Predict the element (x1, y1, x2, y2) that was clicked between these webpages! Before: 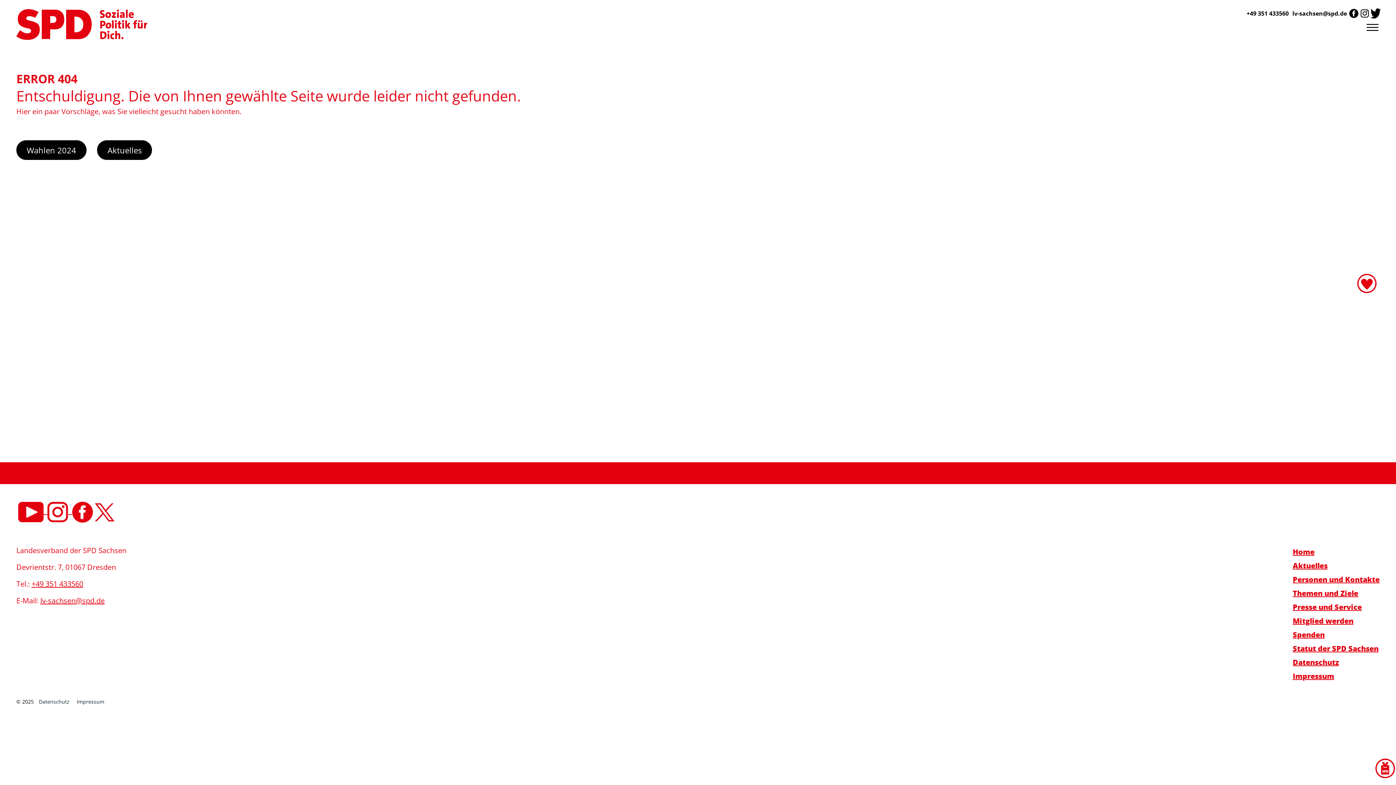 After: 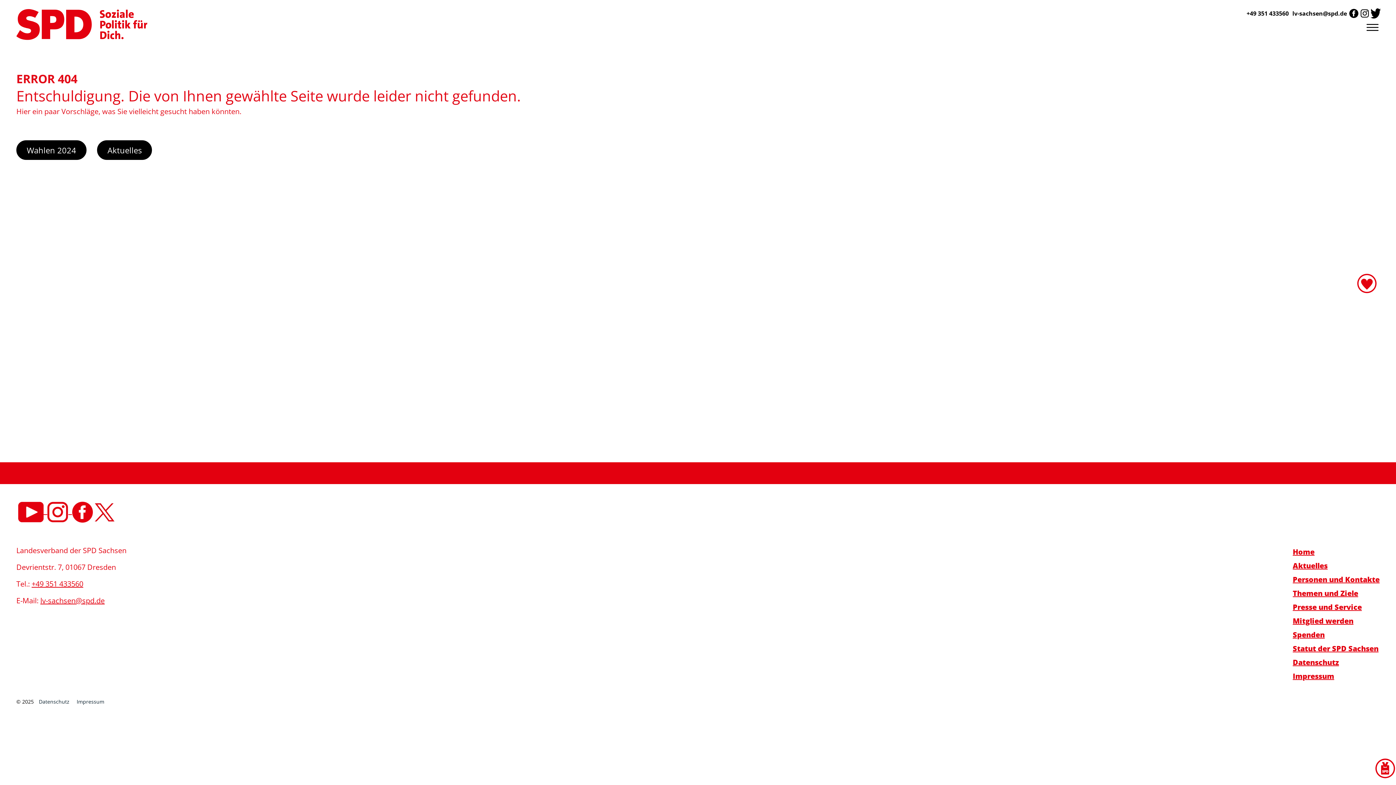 Action: label:    bbox: (47, 506, 72, 516)